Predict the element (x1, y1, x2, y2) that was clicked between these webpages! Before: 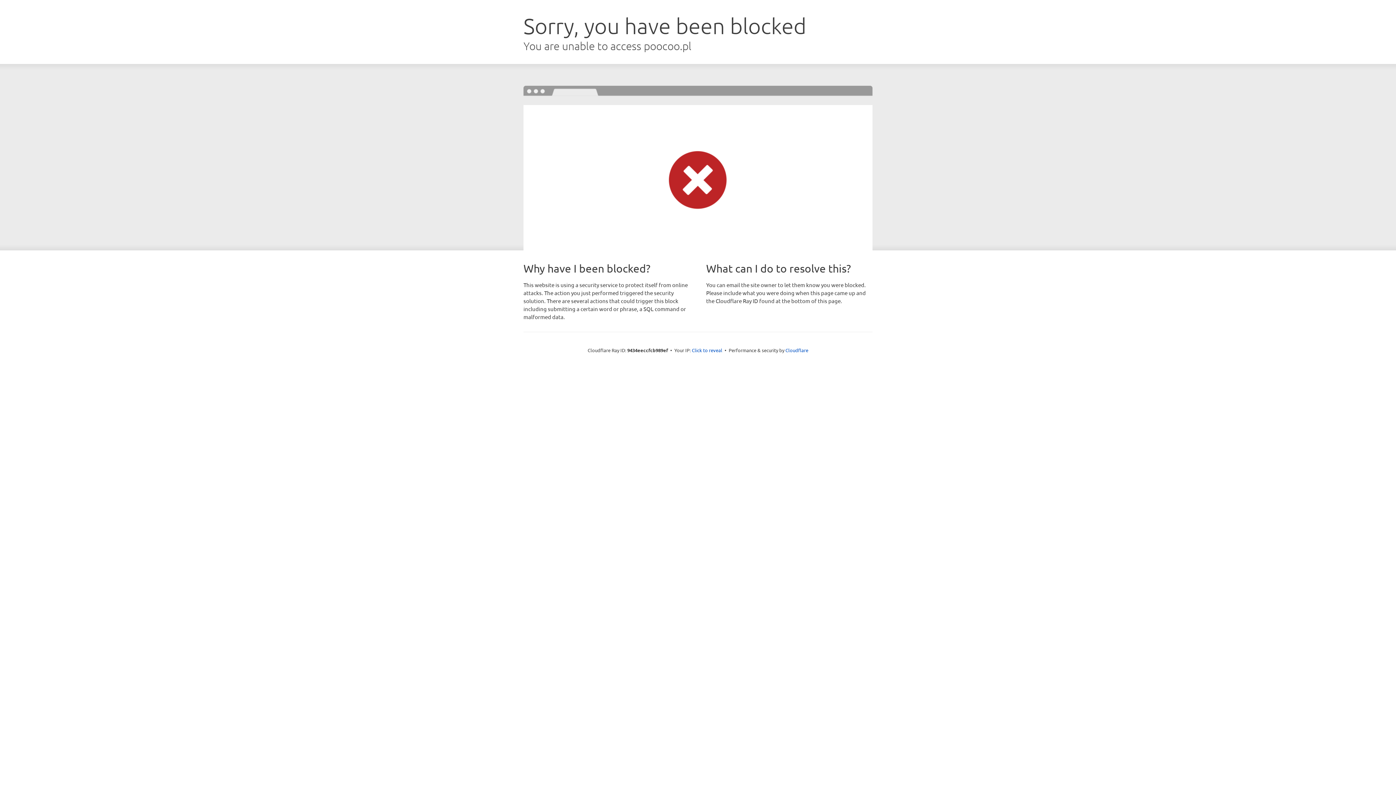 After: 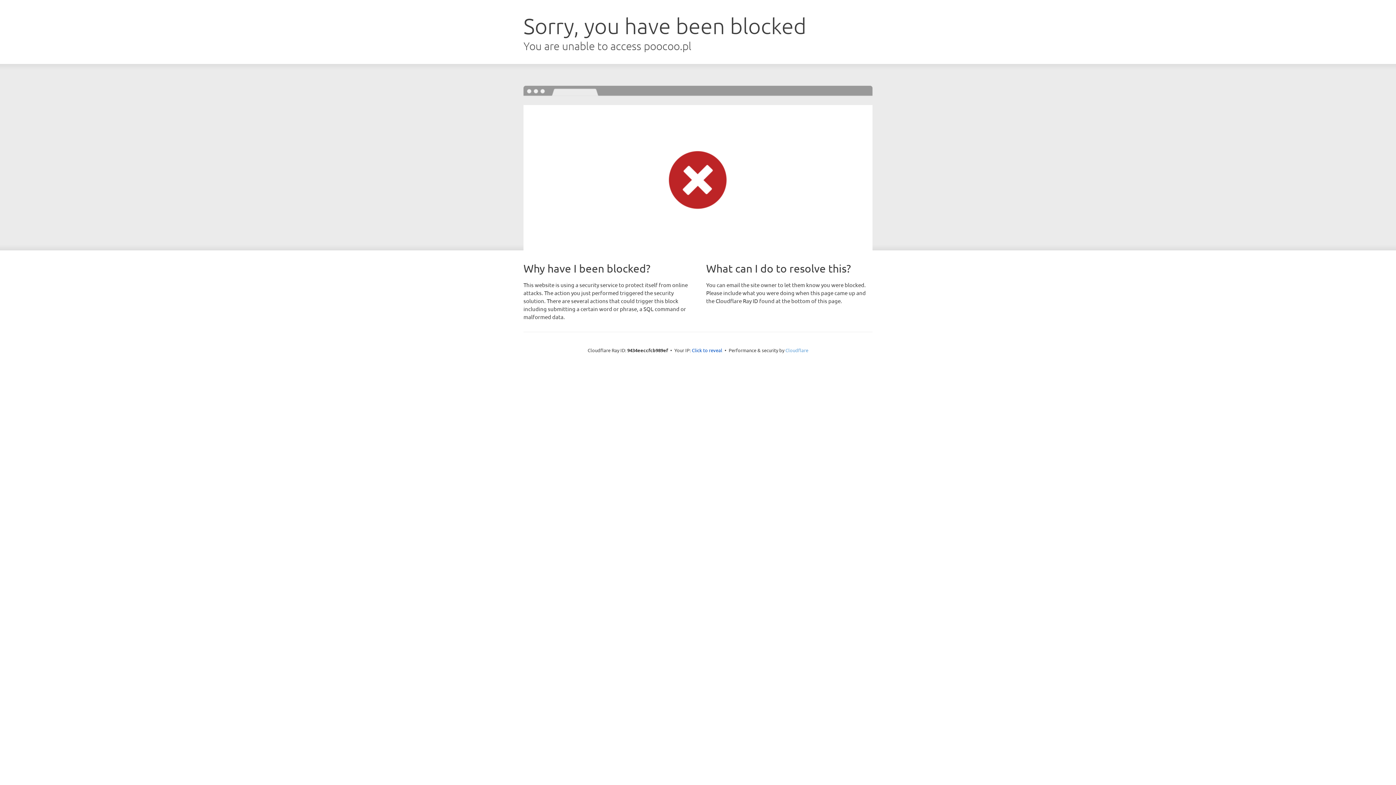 Action: bbox: (785, 347, 808, 353) label: Cloudflare